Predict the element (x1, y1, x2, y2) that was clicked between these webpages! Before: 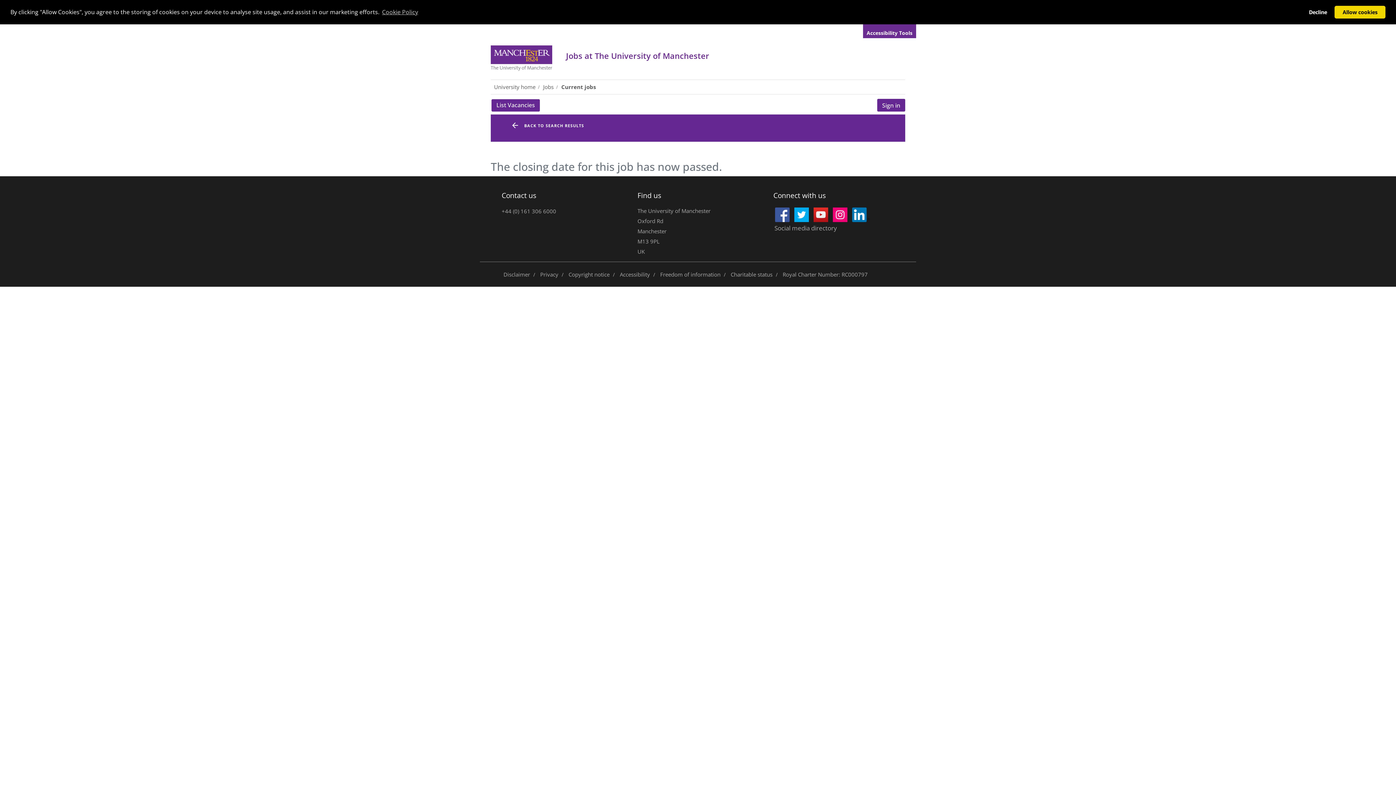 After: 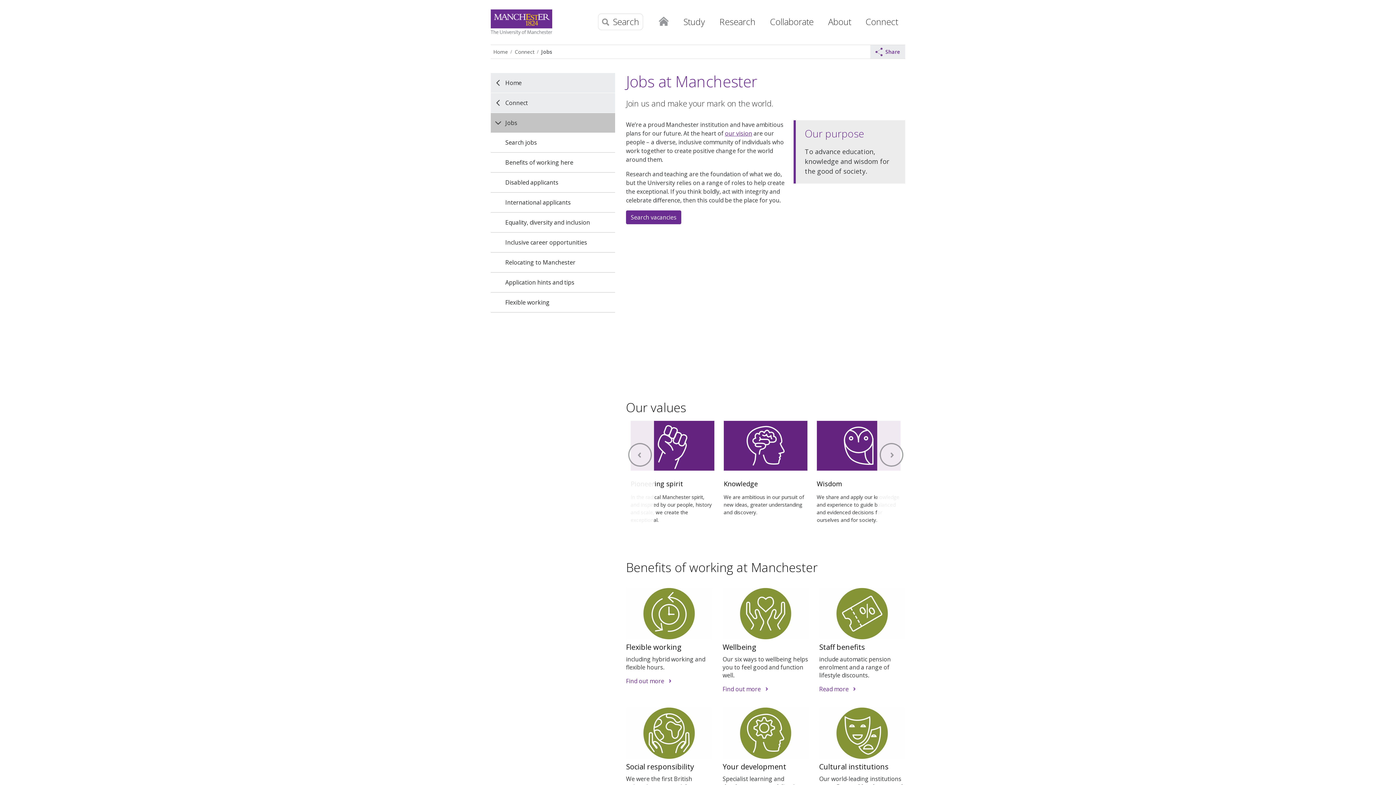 Action: label: Jobs bbox: (540, 81, 558, 92)